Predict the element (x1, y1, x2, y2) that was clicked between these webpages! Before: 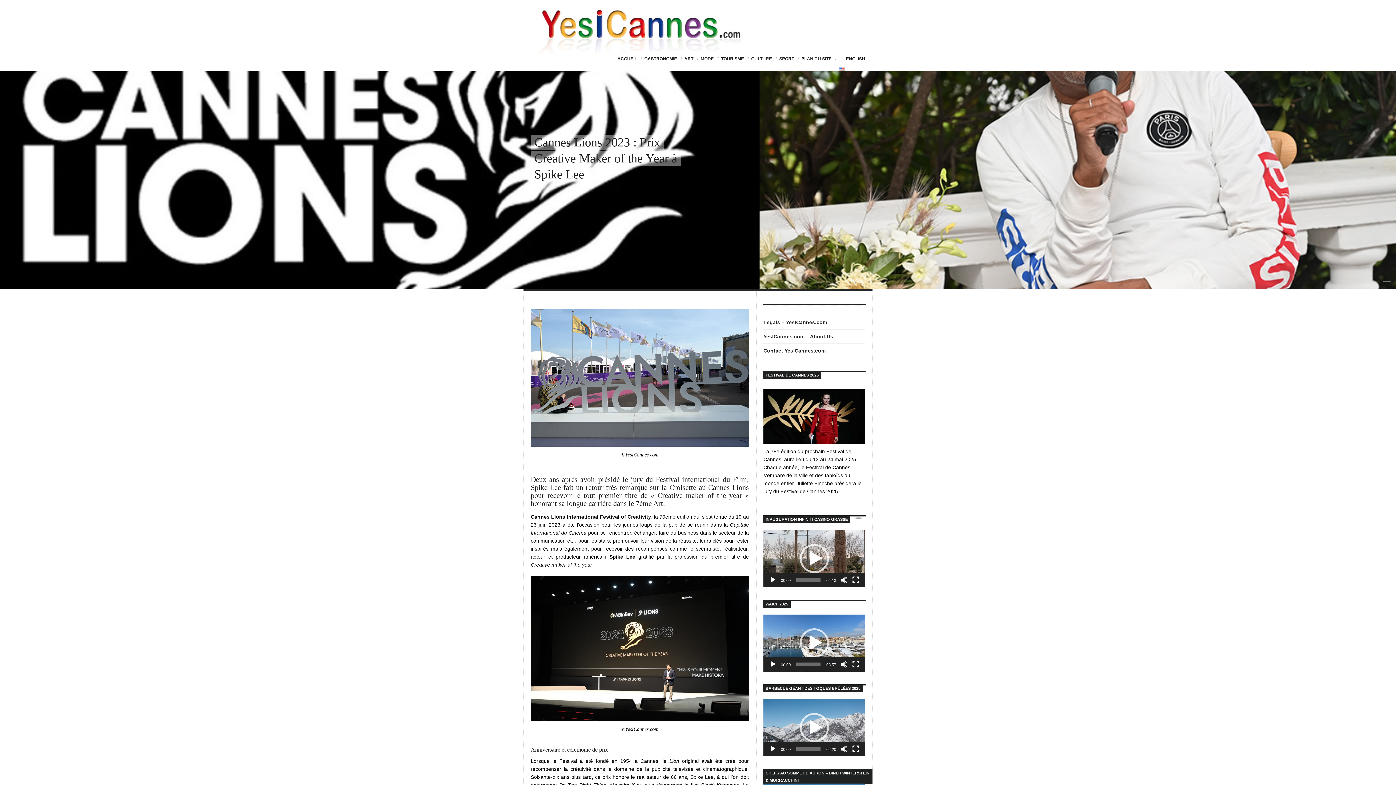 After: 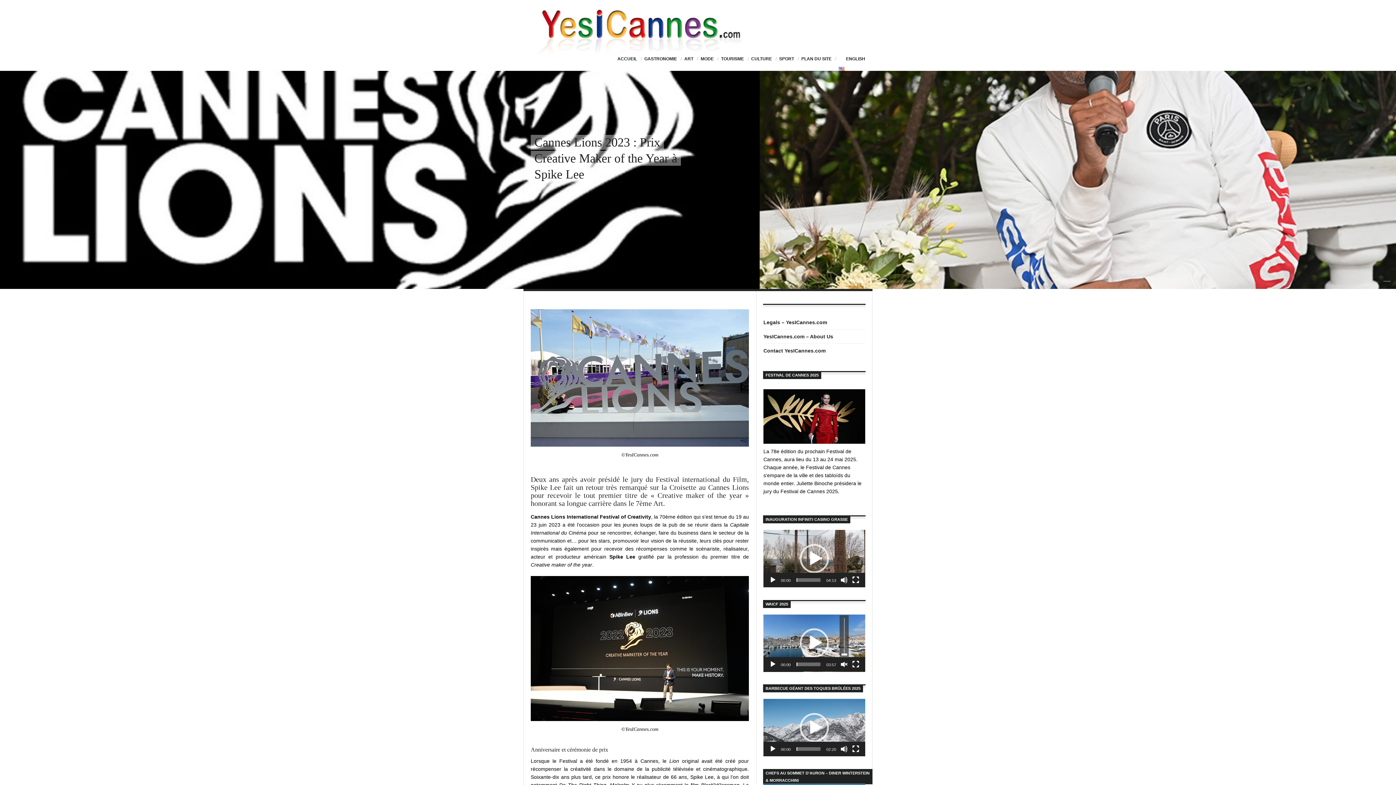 Action: bbox: (840, 661, 848, 668) label: Muet